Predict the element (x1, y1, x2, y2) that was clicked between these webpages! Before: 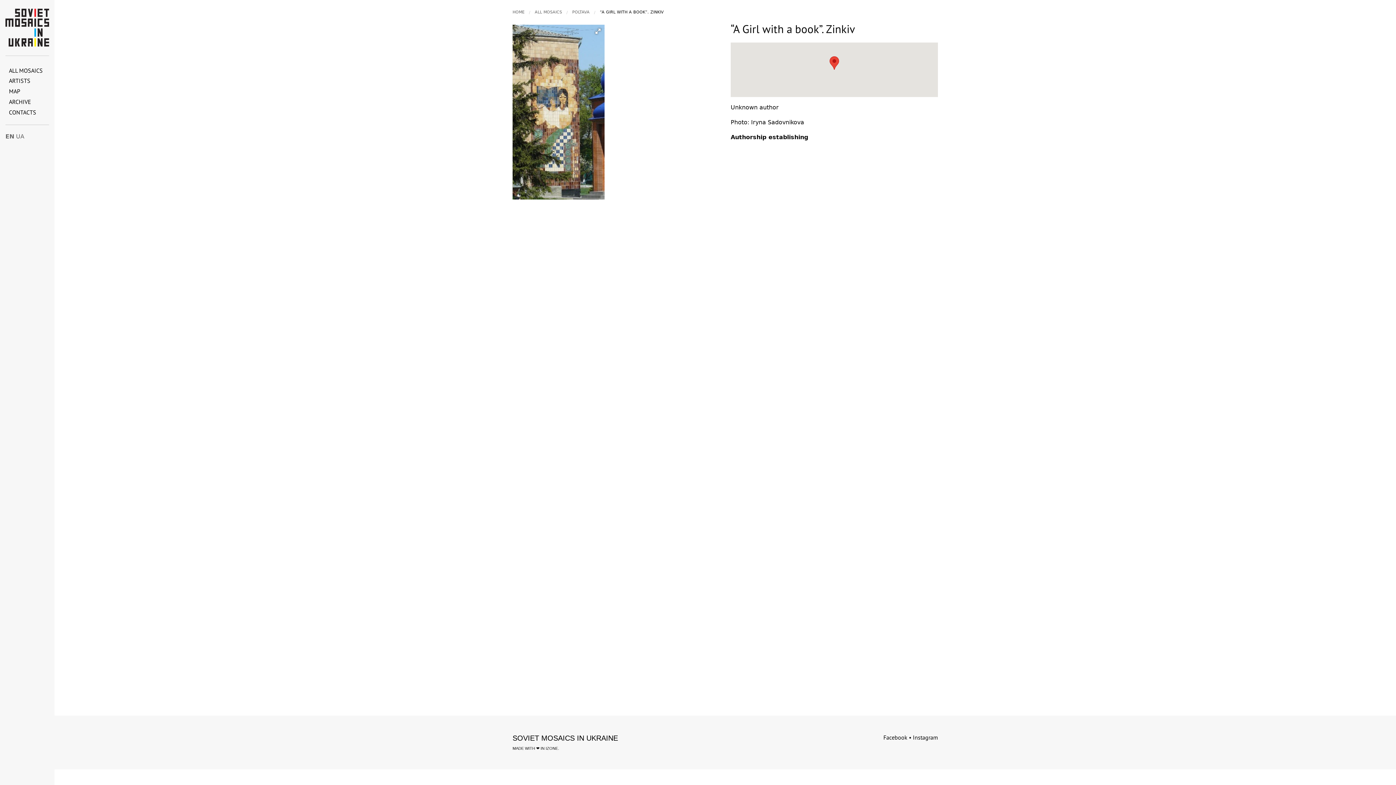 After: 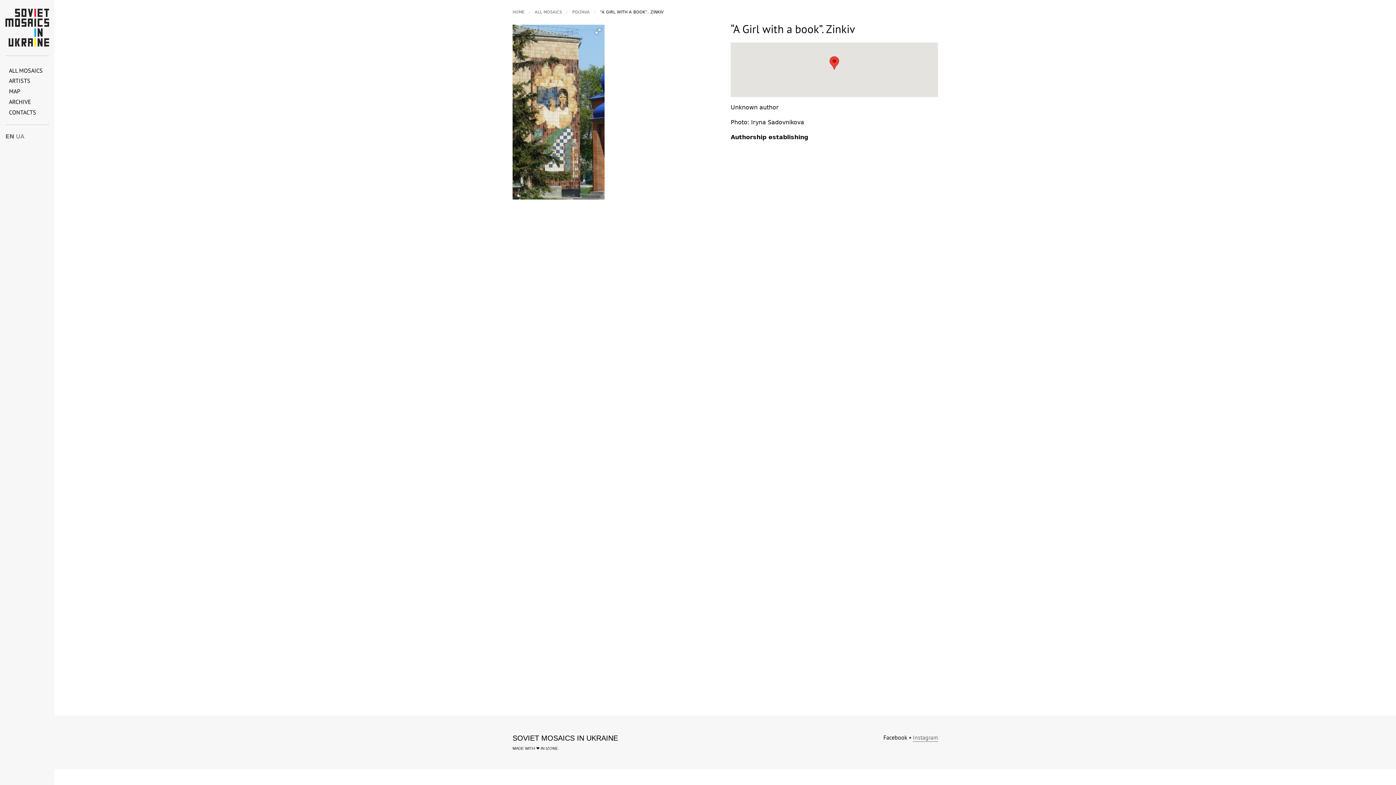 Action: bbox: (913, 734, 938, 741) label: Instagram